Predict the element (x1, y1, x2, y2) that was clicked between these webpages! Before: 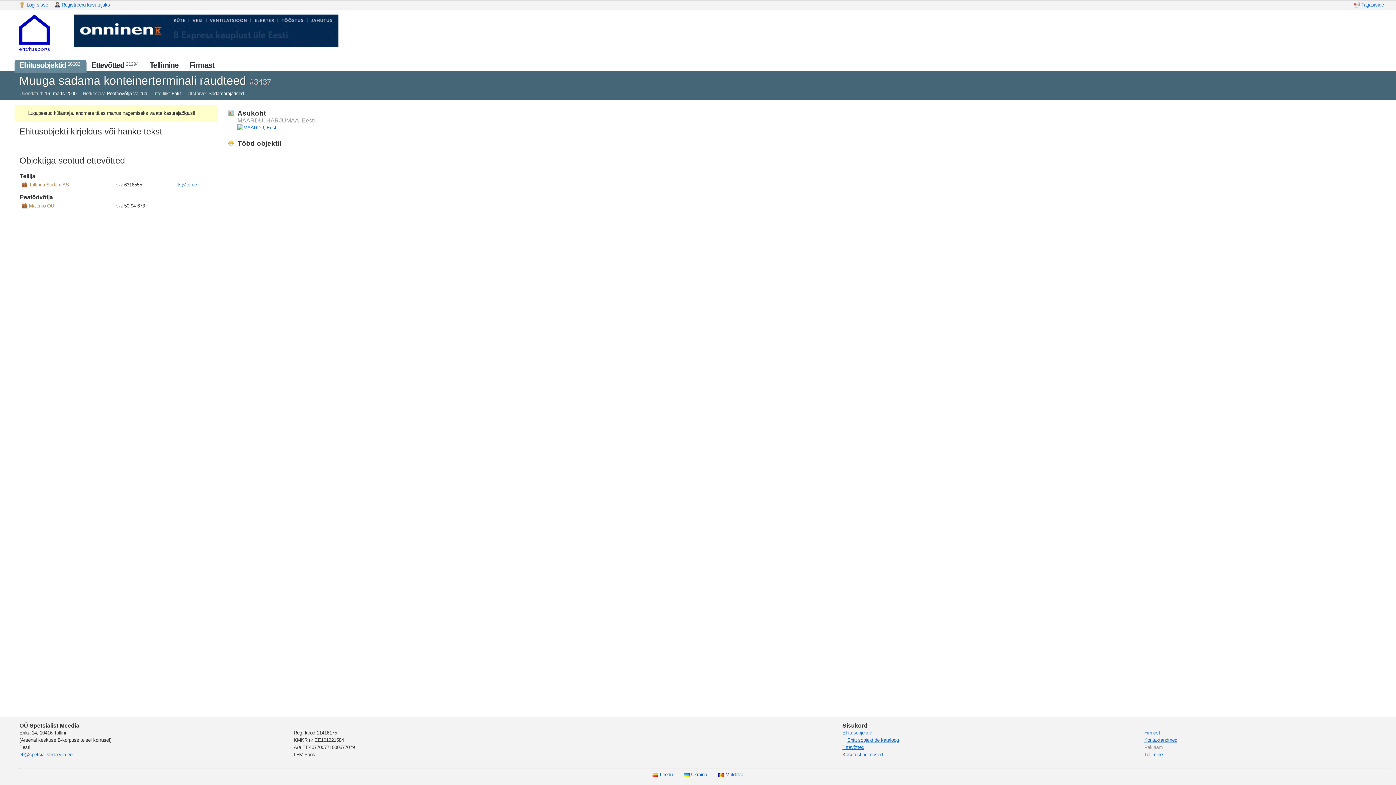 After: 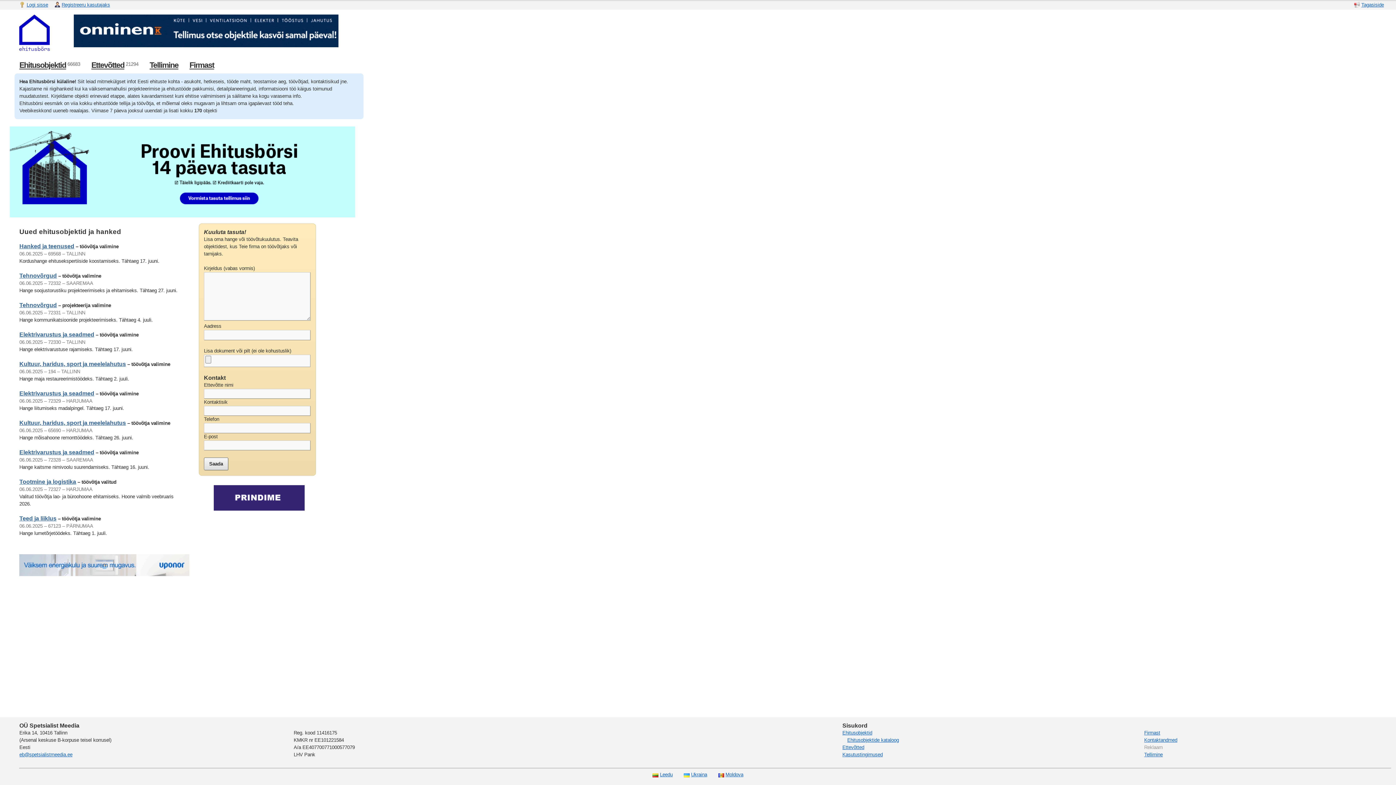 Action: bbox: (19, 45, 59, 50)